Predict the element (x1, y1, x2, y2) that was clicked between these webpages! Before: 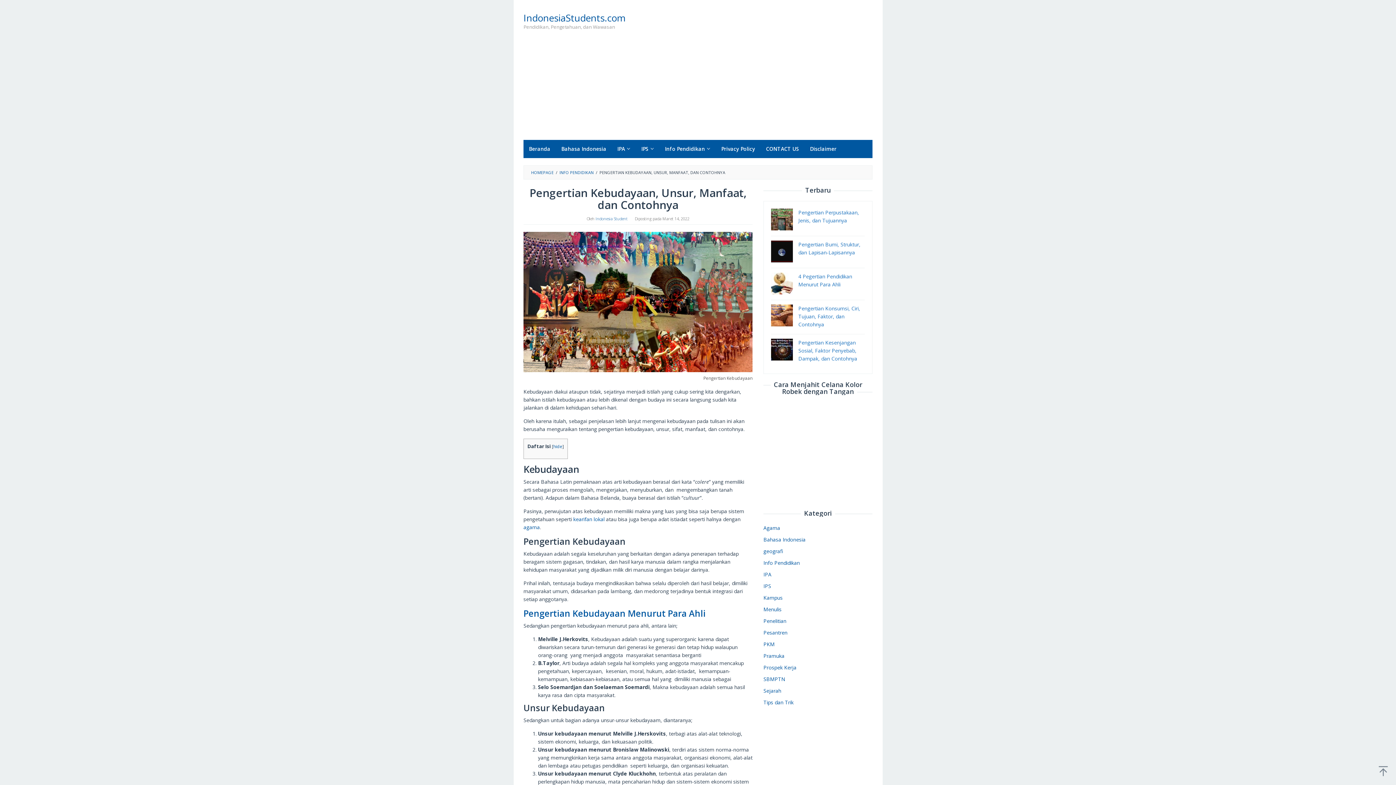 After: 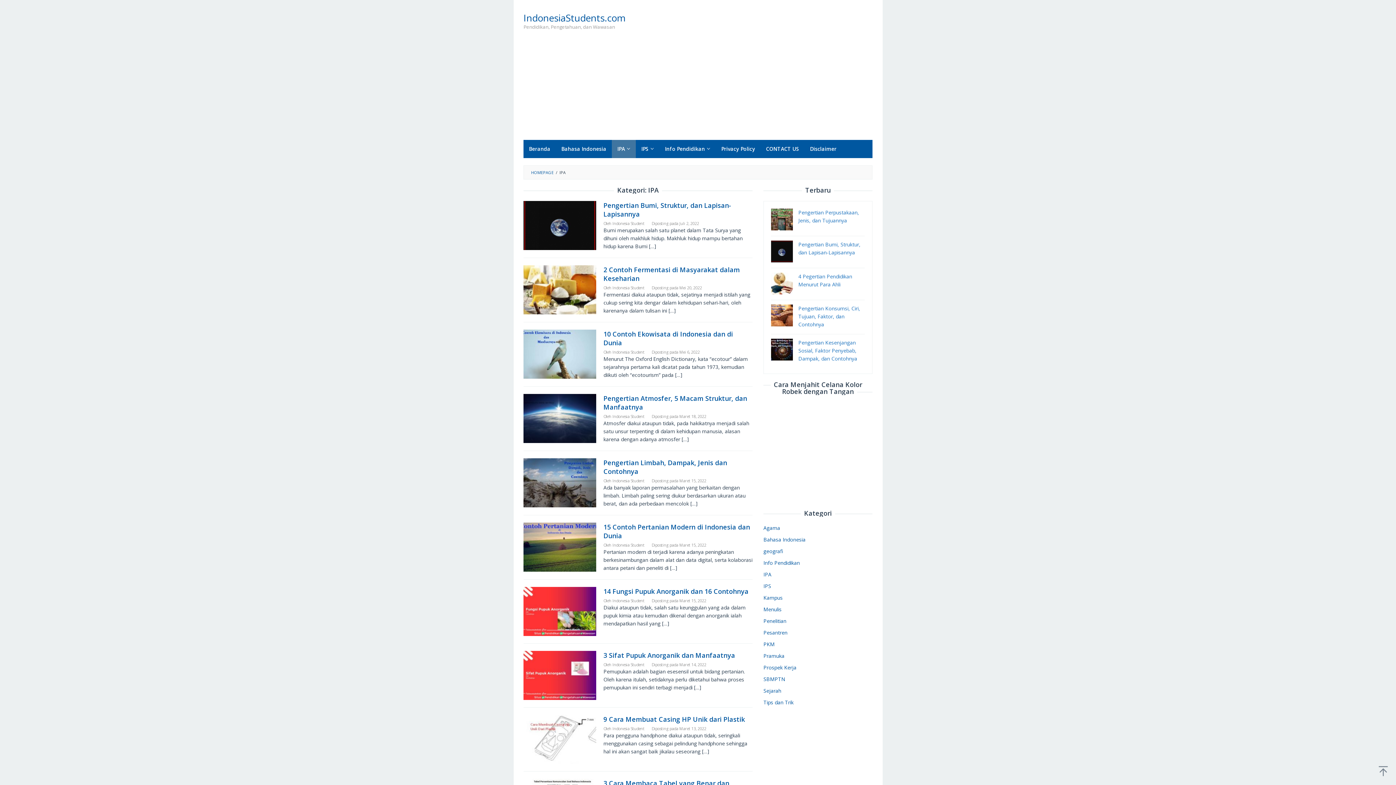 Action: label: IPA bbox: (612, 140, 636, 158)